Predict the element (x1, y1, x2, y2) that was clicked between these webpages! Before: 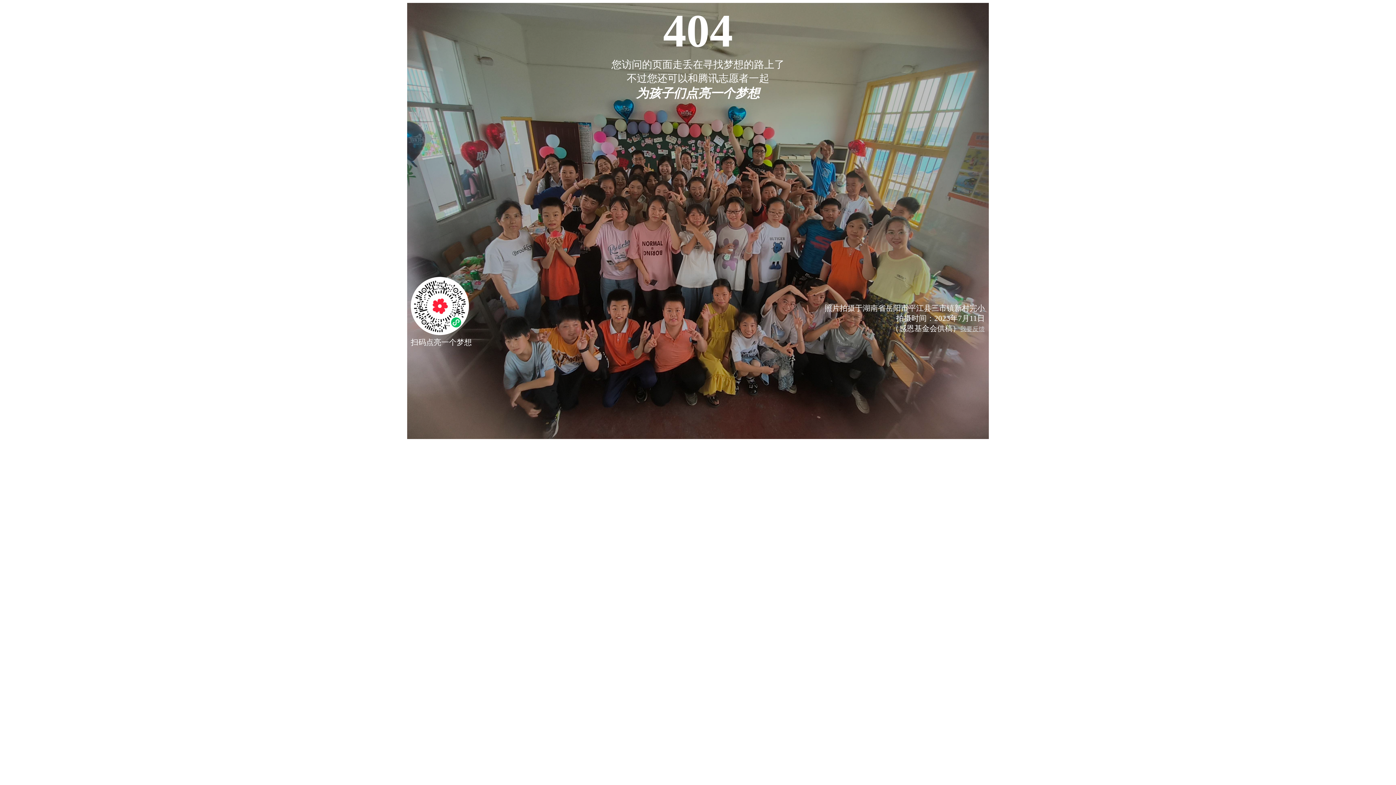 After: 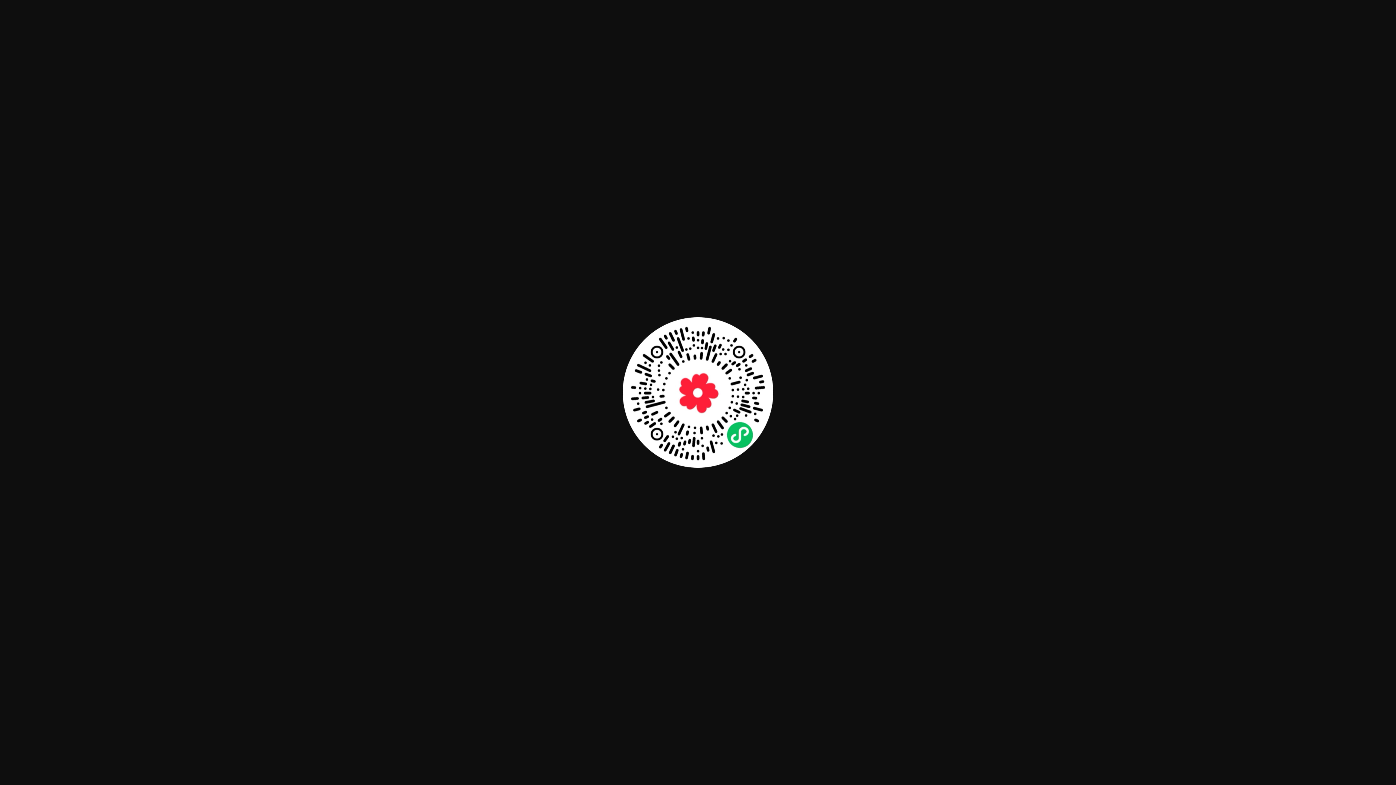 Action: bbox: (410, 328, 469, 337)